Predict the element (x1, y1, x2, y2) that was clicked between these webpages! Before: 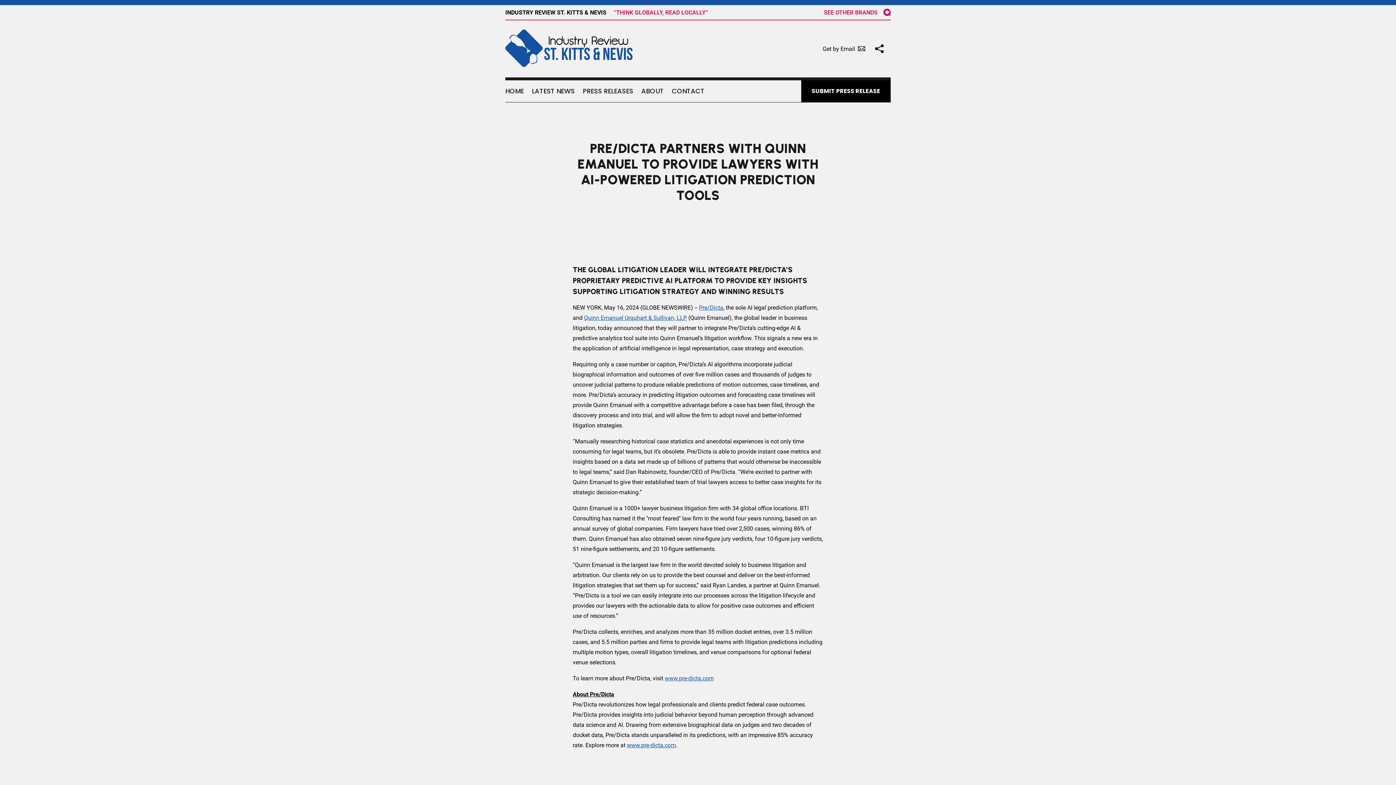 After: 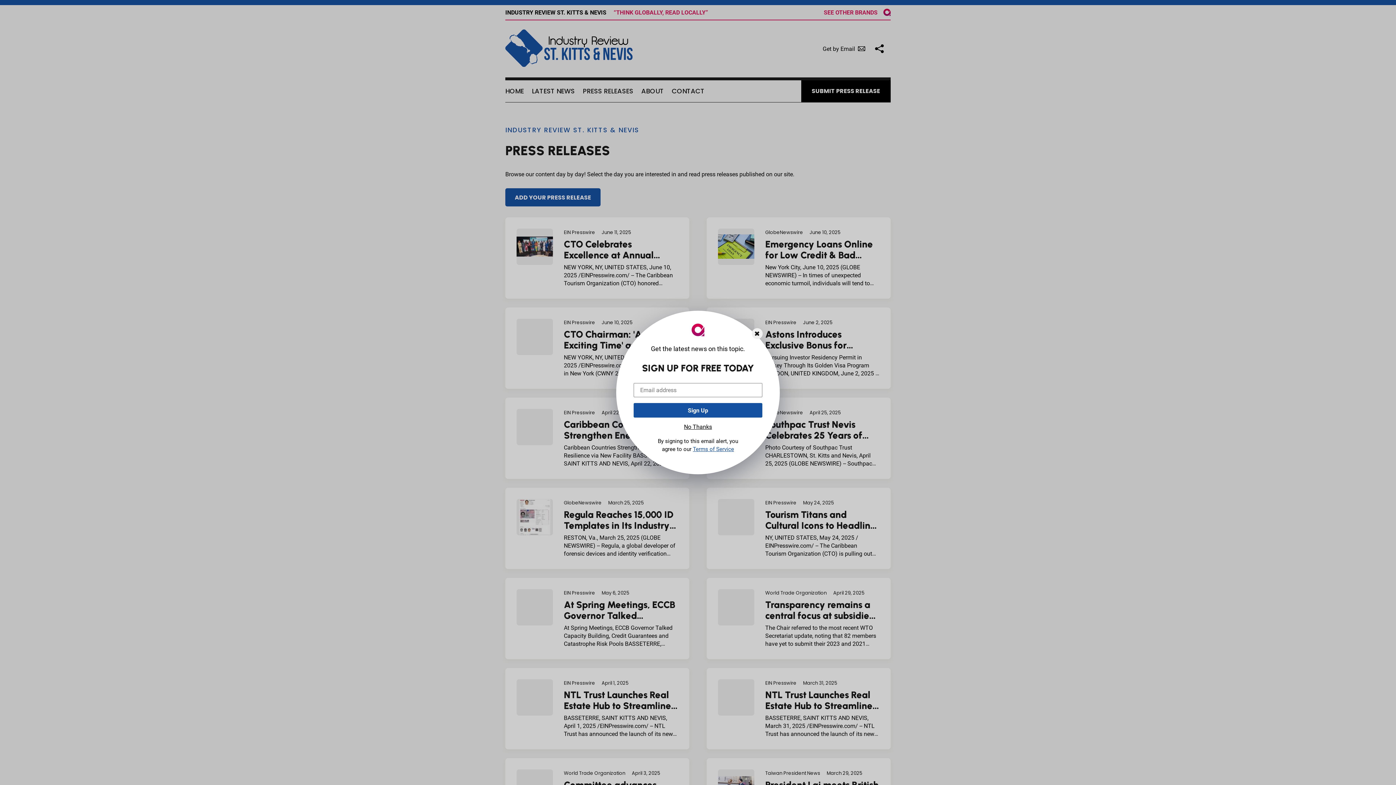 Action: bbox: (582, 79, 633, 101) label: PRESS RELEASES